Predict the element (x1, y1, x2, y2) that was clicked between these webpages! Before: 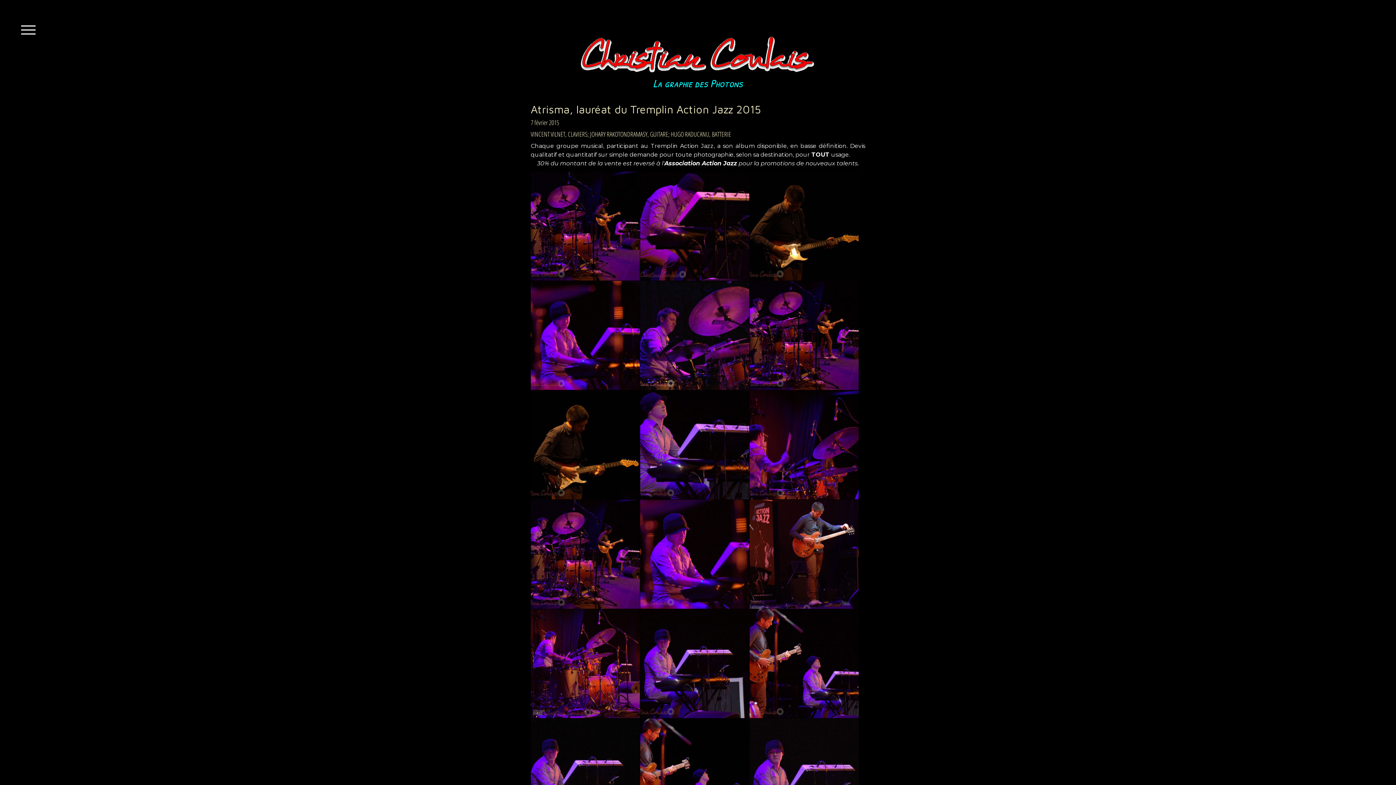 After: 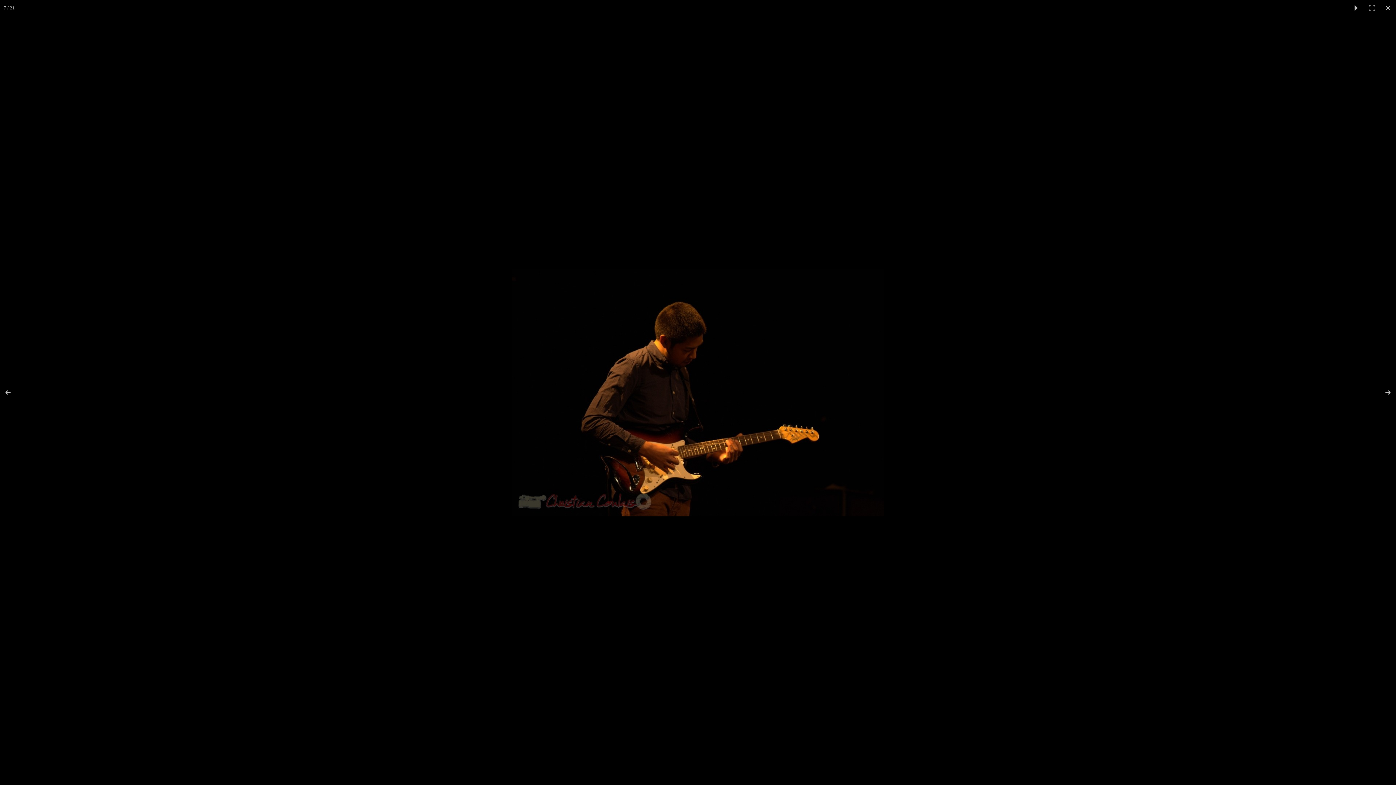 Action: bbox: (530, 494, 640, 501)